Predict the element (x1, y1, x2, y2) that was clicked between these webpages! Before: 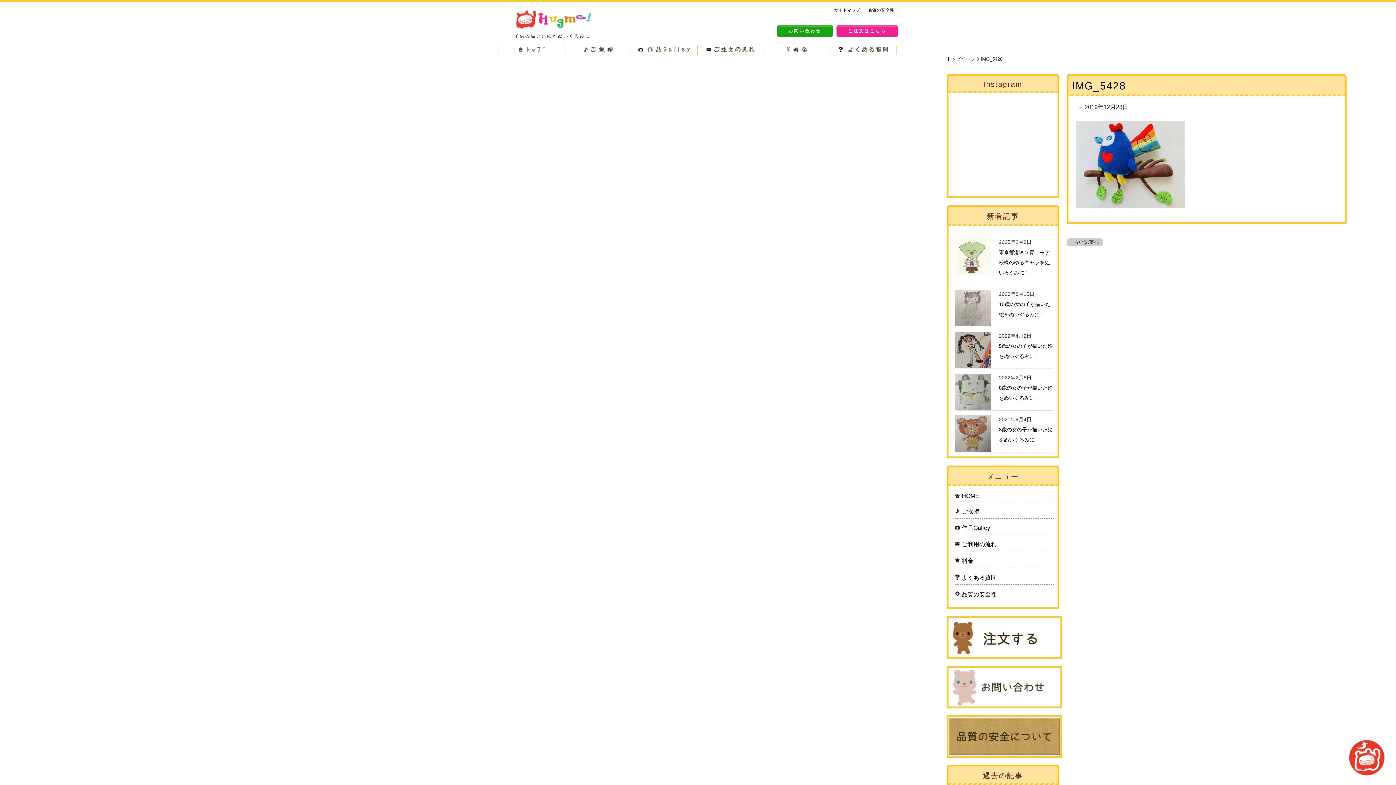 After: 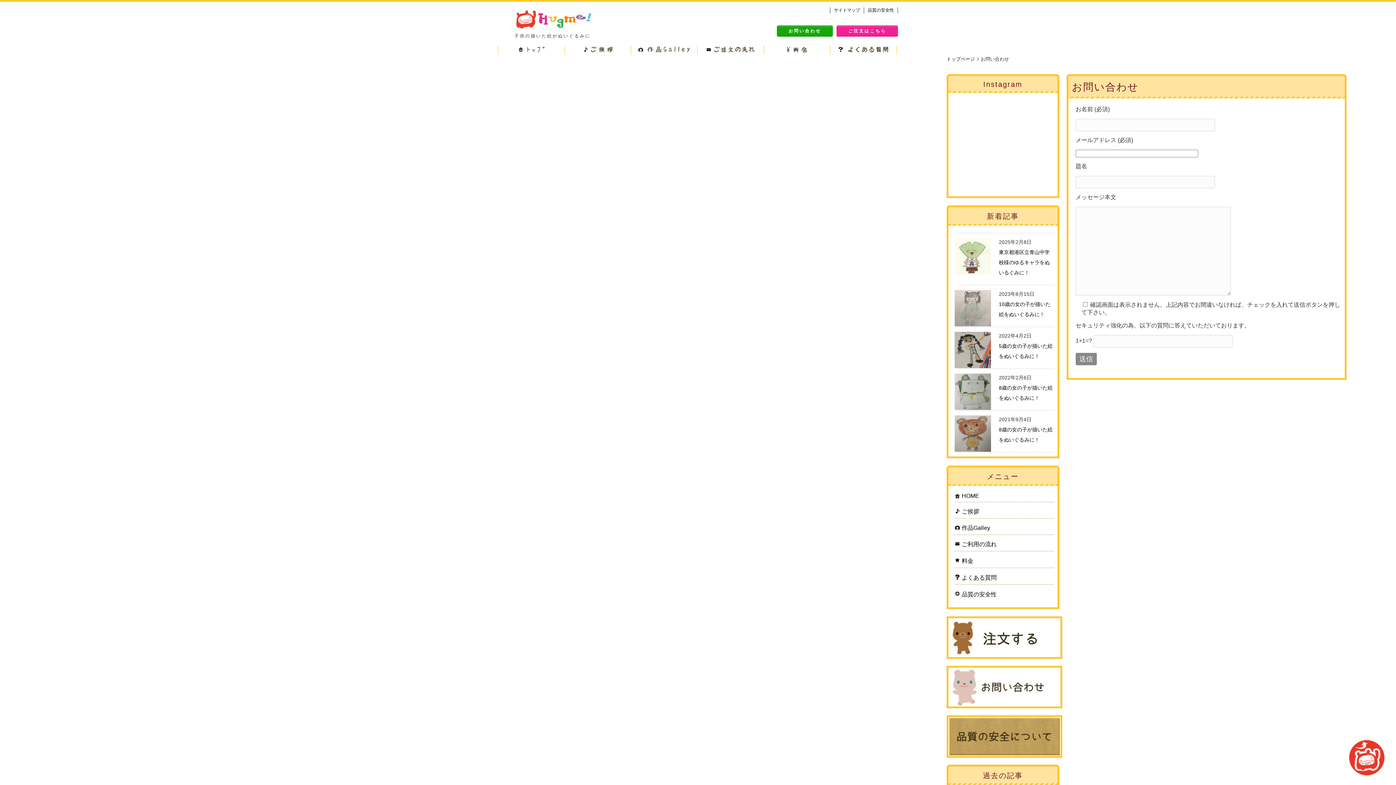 Action: label: お問い合わせ bbox: (777, 28, 833, 33)